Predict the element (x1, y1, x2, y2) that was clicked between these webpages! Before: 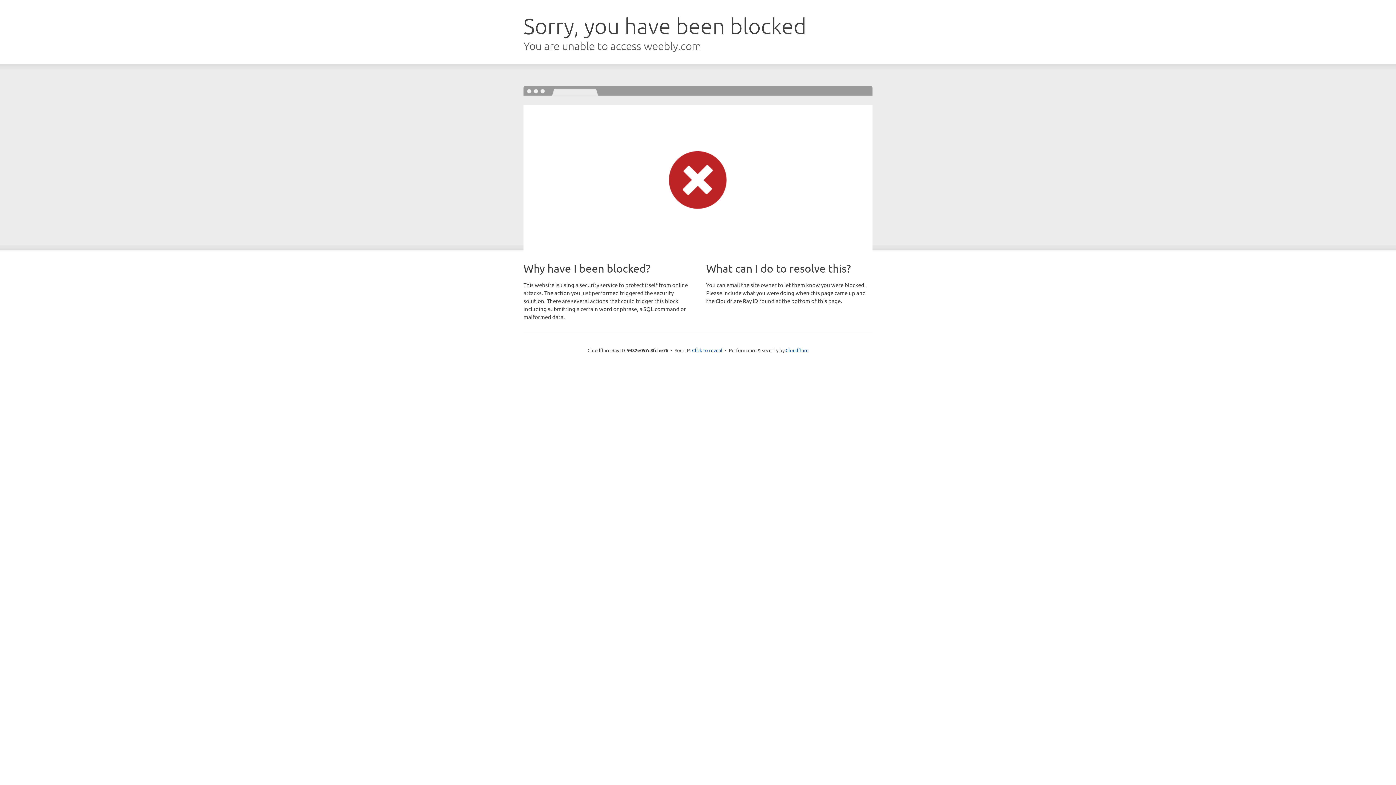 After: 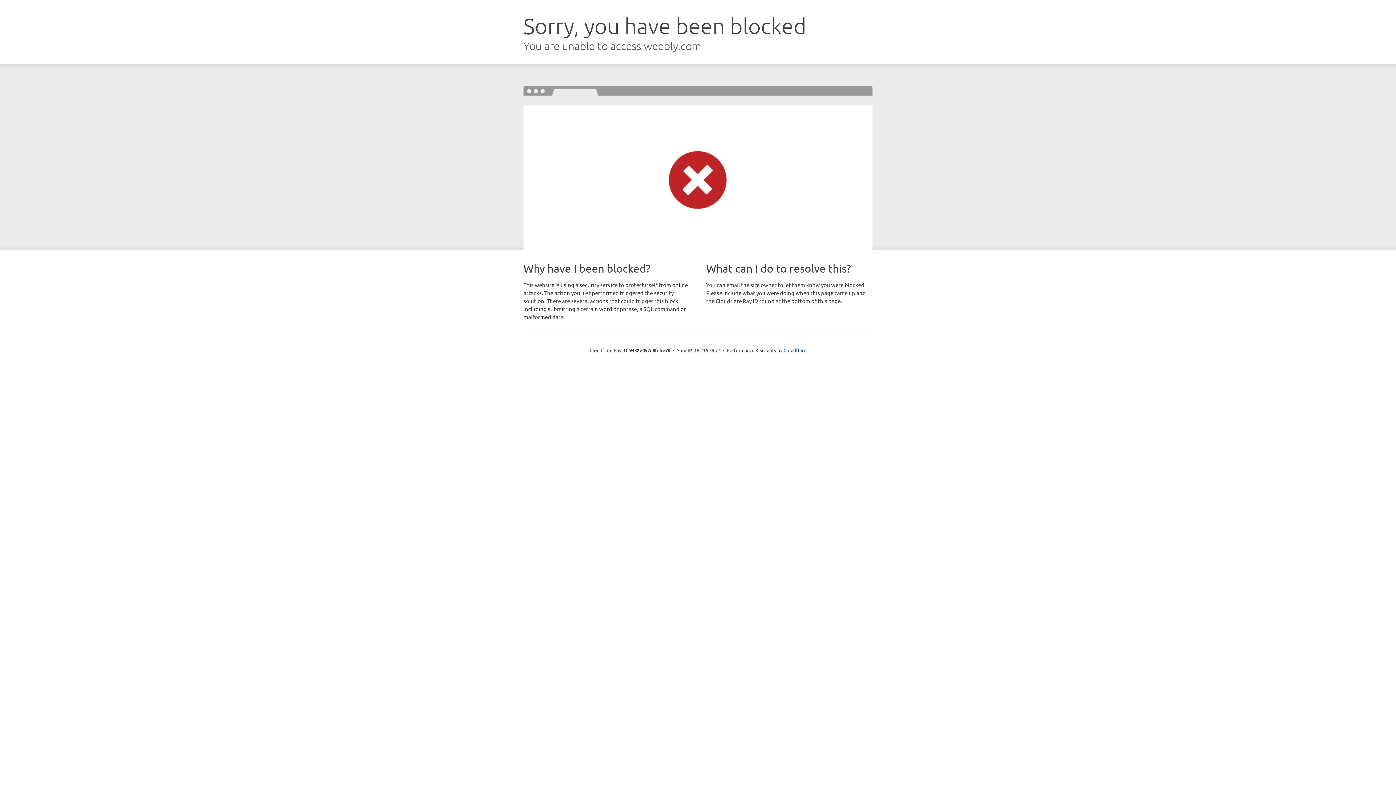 Action: label: Click to reveal bbox: (692, 346, 722, 353)